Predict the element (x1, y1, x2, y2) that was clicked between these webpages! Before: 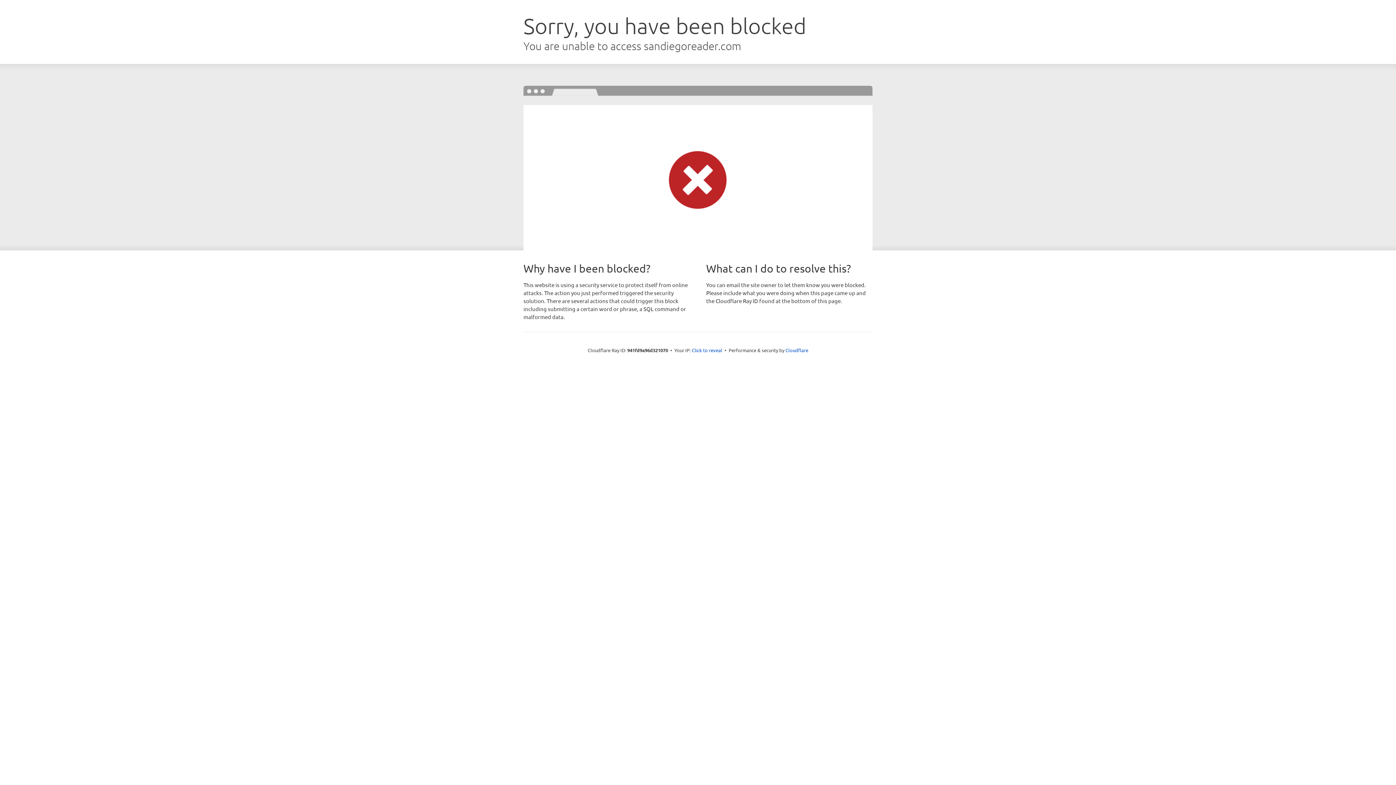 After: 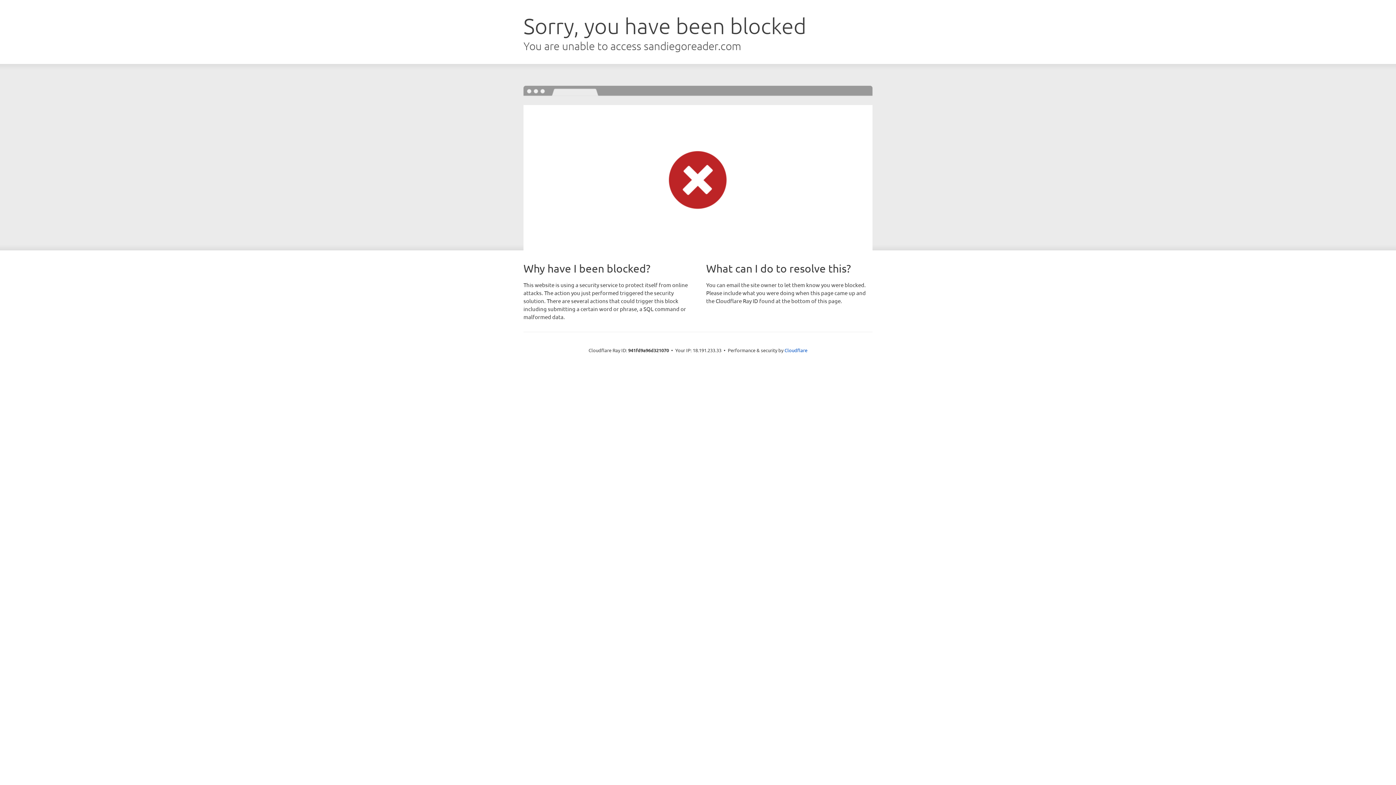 Action: label: Click to reveal bbox: (692, 346, 722, 353)